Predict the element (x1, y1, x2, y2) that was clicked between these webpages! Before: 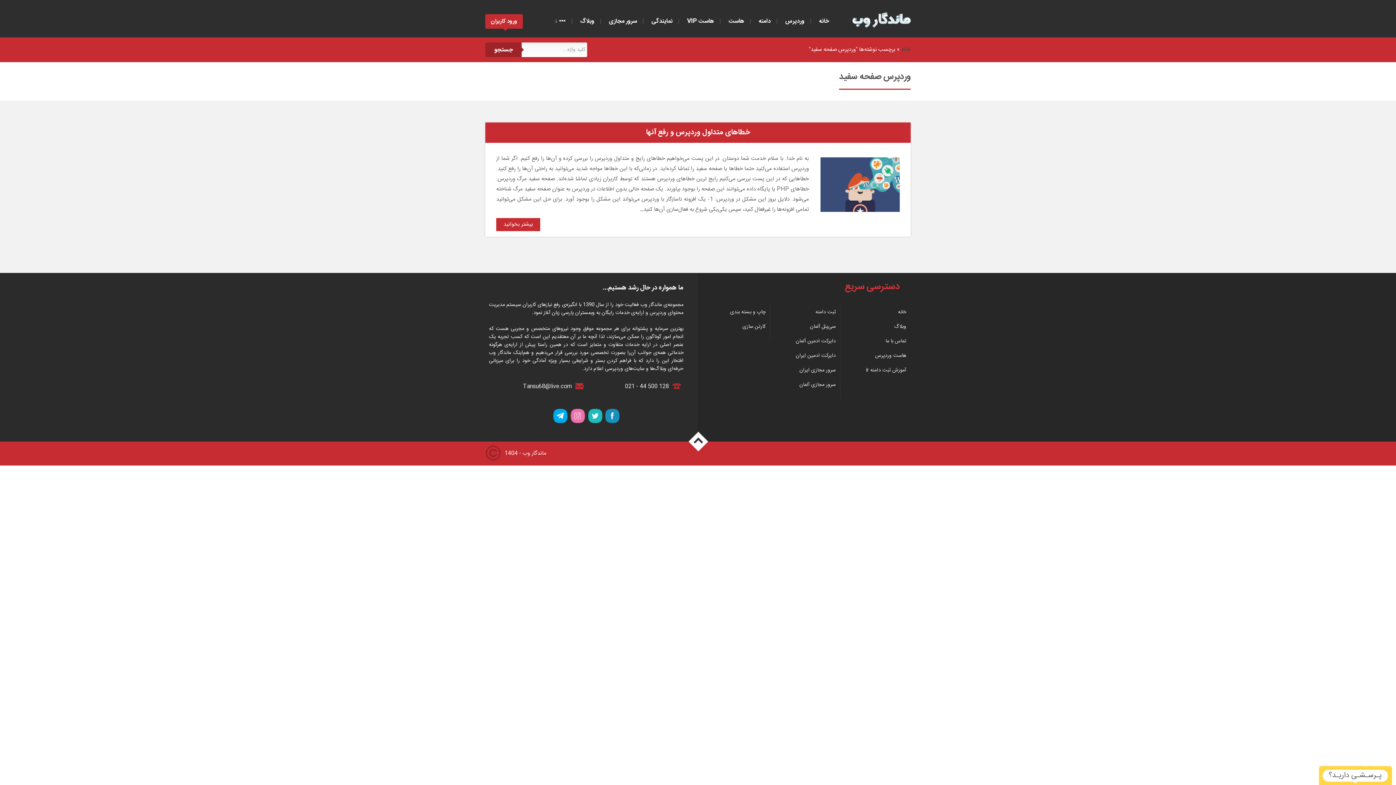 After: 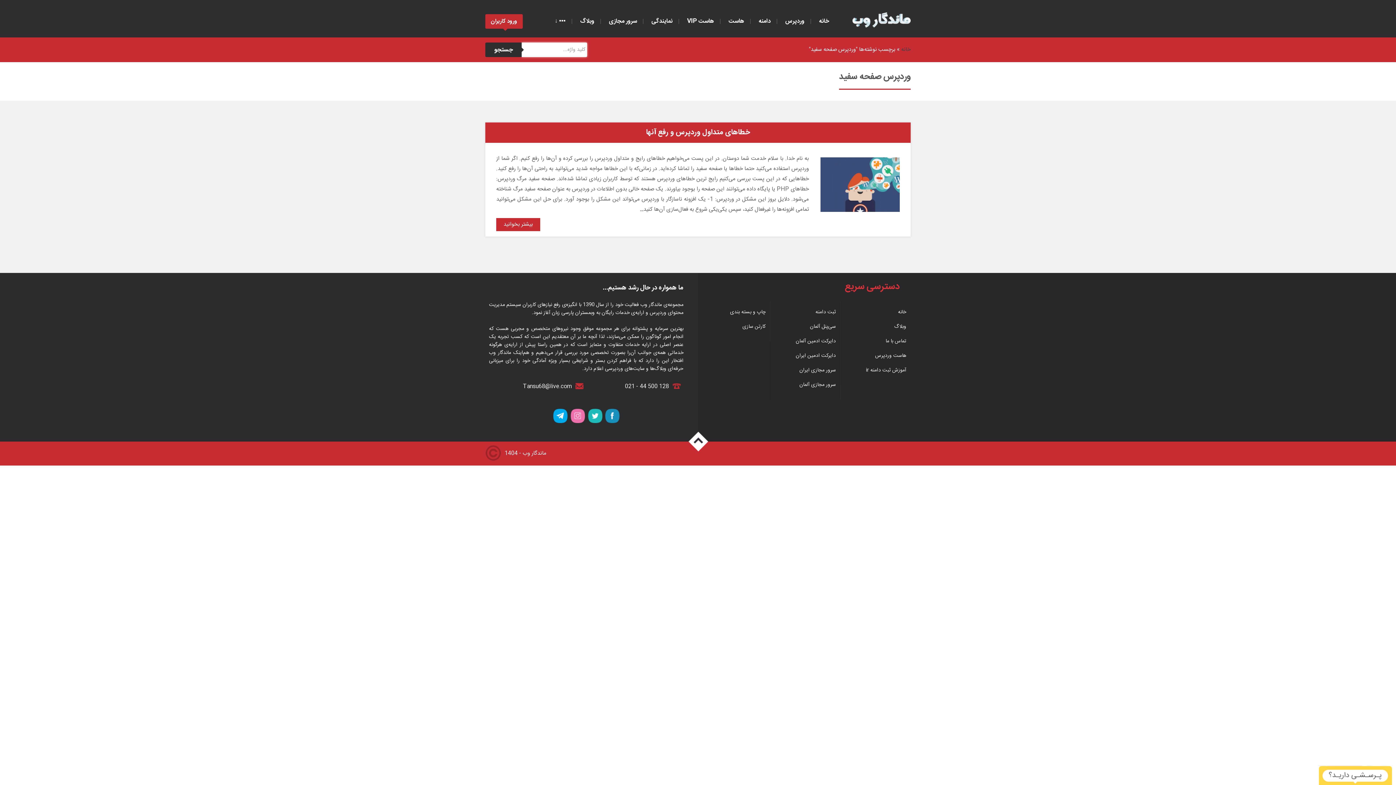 Action: bbox: (485, 42, 521, 57) label: جستجو